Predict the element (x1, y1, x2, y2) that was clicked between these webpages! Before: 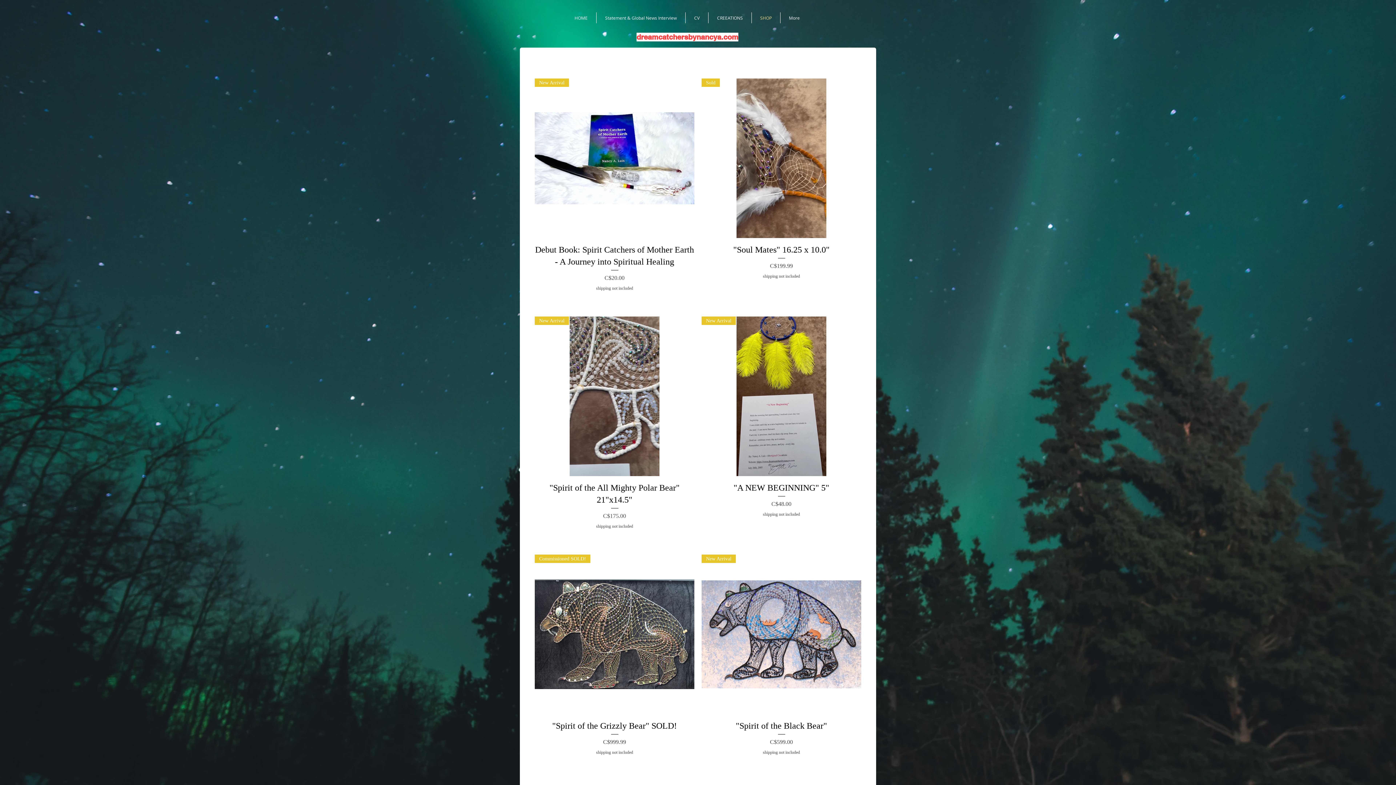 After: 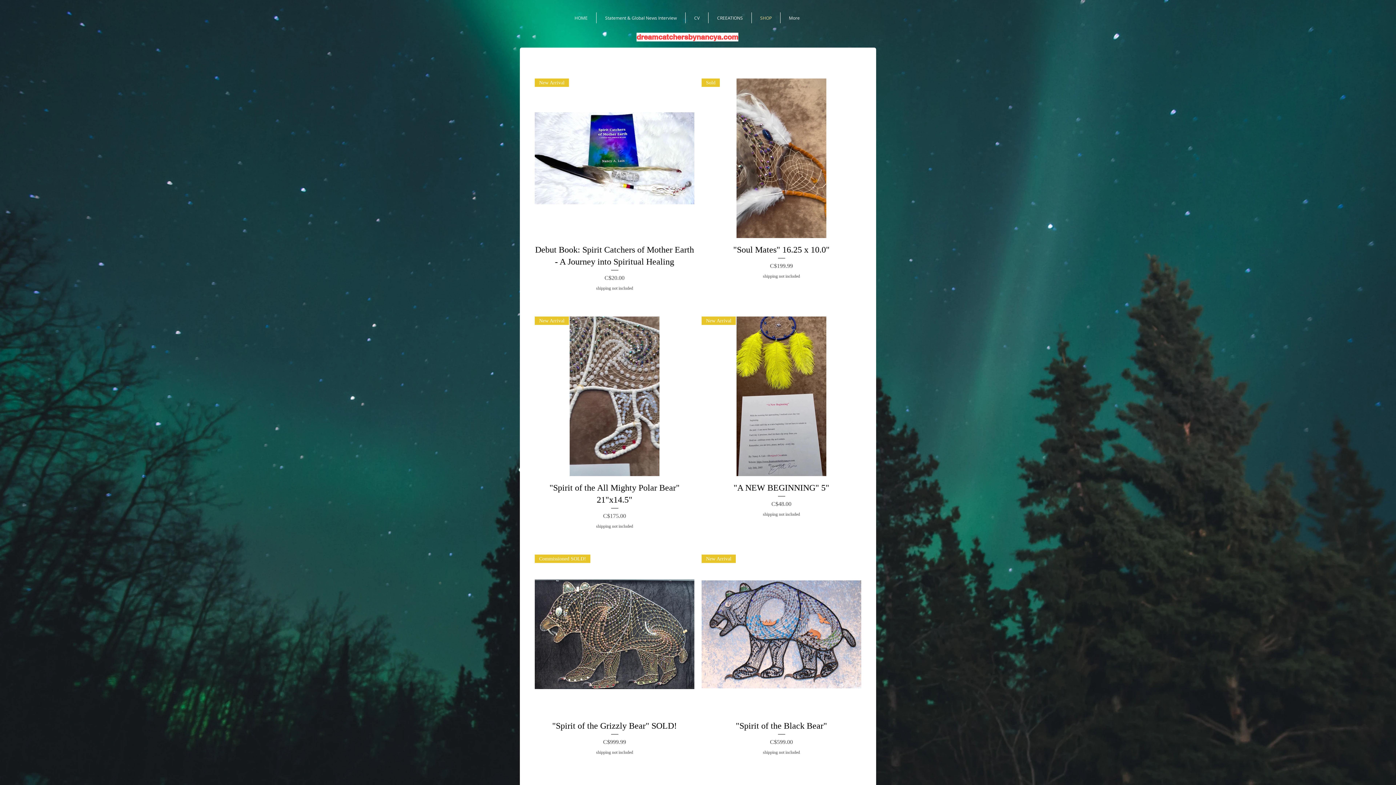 Action: bbox: (752, 12, 780, 23) label: SHOP